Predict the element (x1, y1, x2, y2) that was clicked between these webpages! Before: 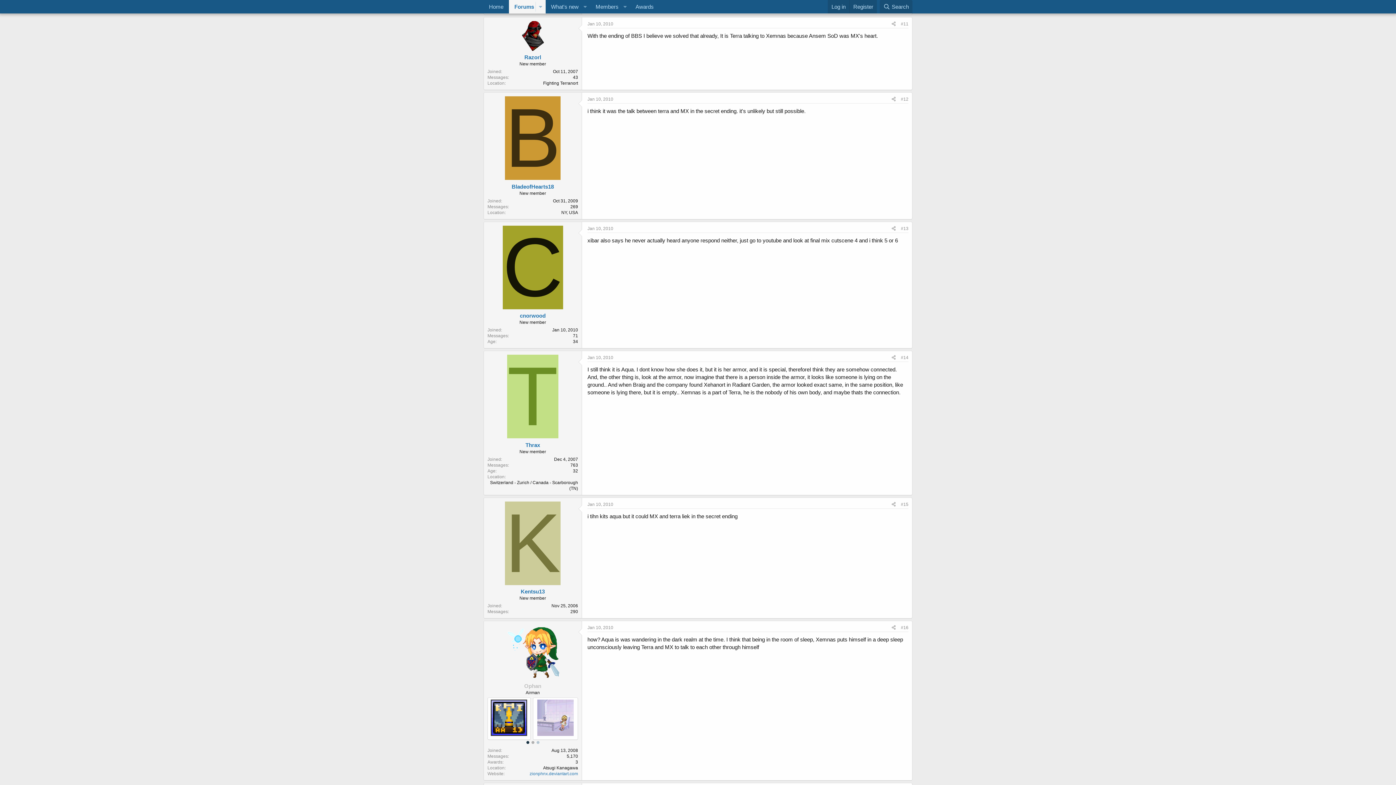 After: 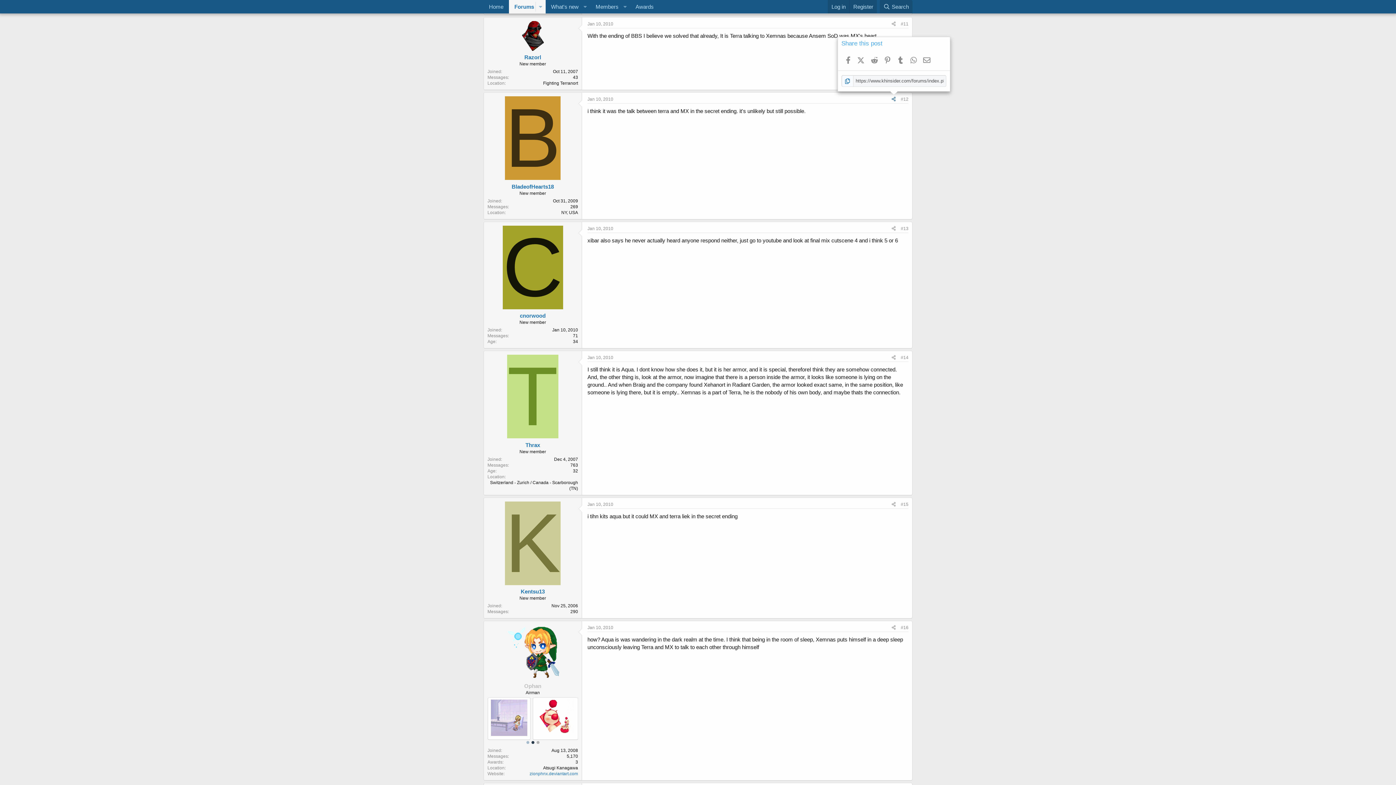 Action: label: Share bbox: (889, 95, 898, 103)